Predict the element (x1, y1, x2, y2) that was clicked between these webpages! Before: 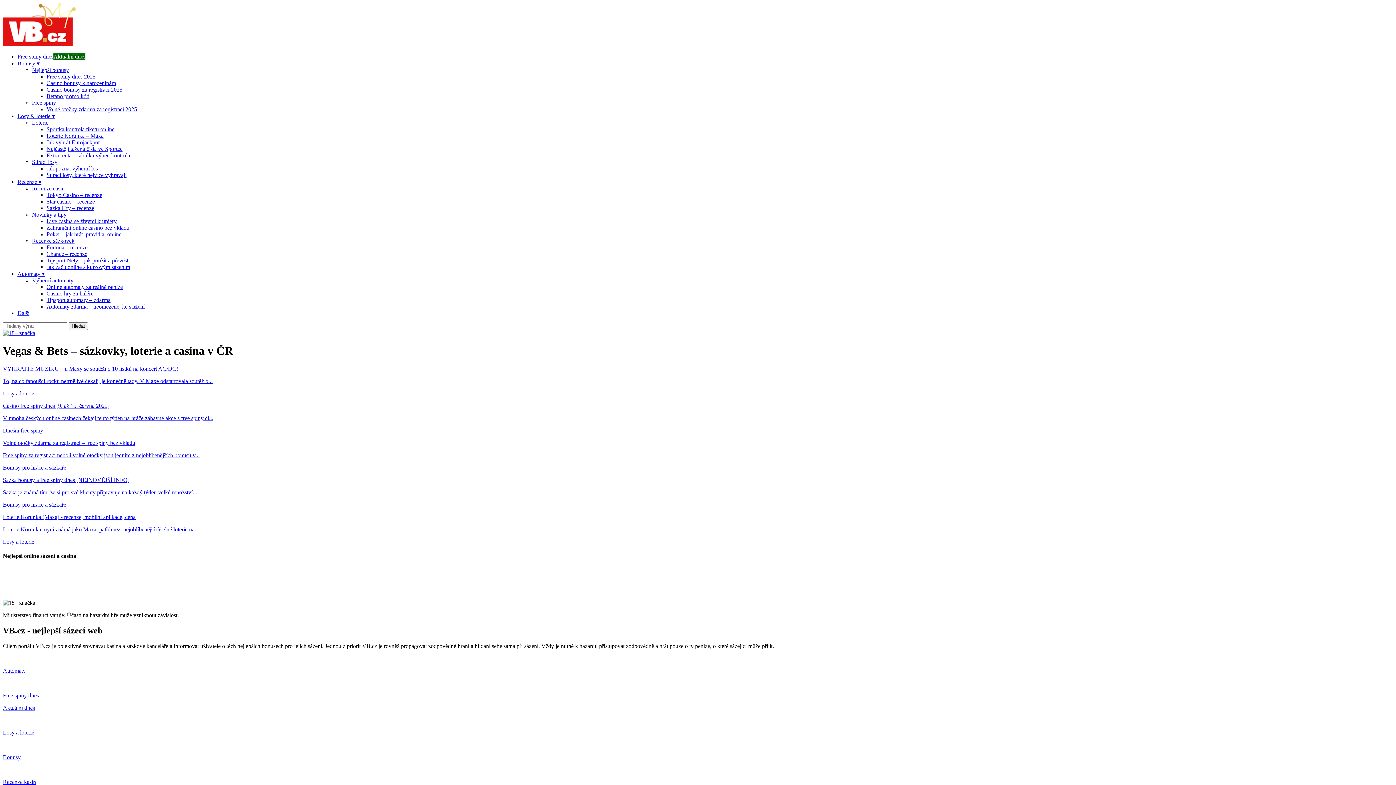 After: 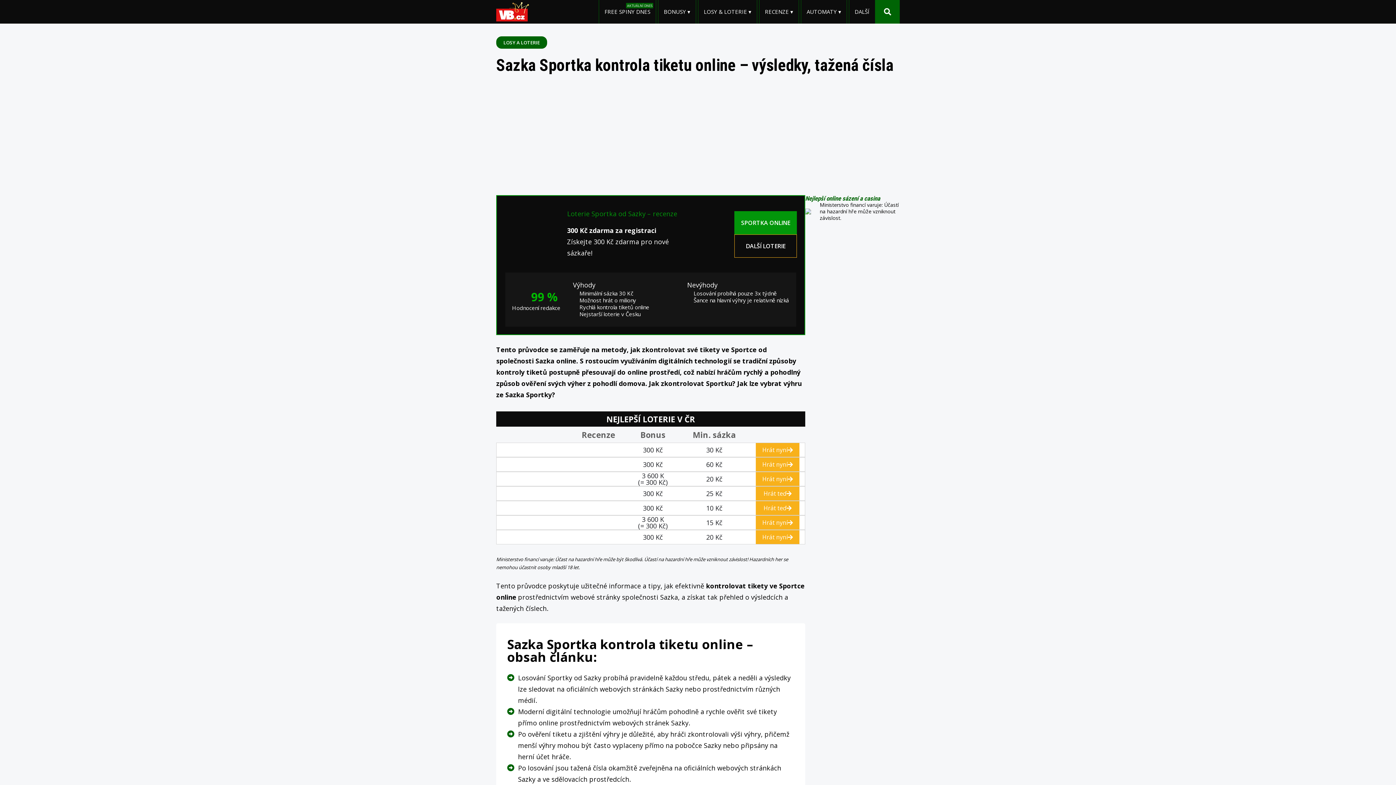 Action: bbox: (46, 126, 114, 132) label: Sportka kontrola tiketu online